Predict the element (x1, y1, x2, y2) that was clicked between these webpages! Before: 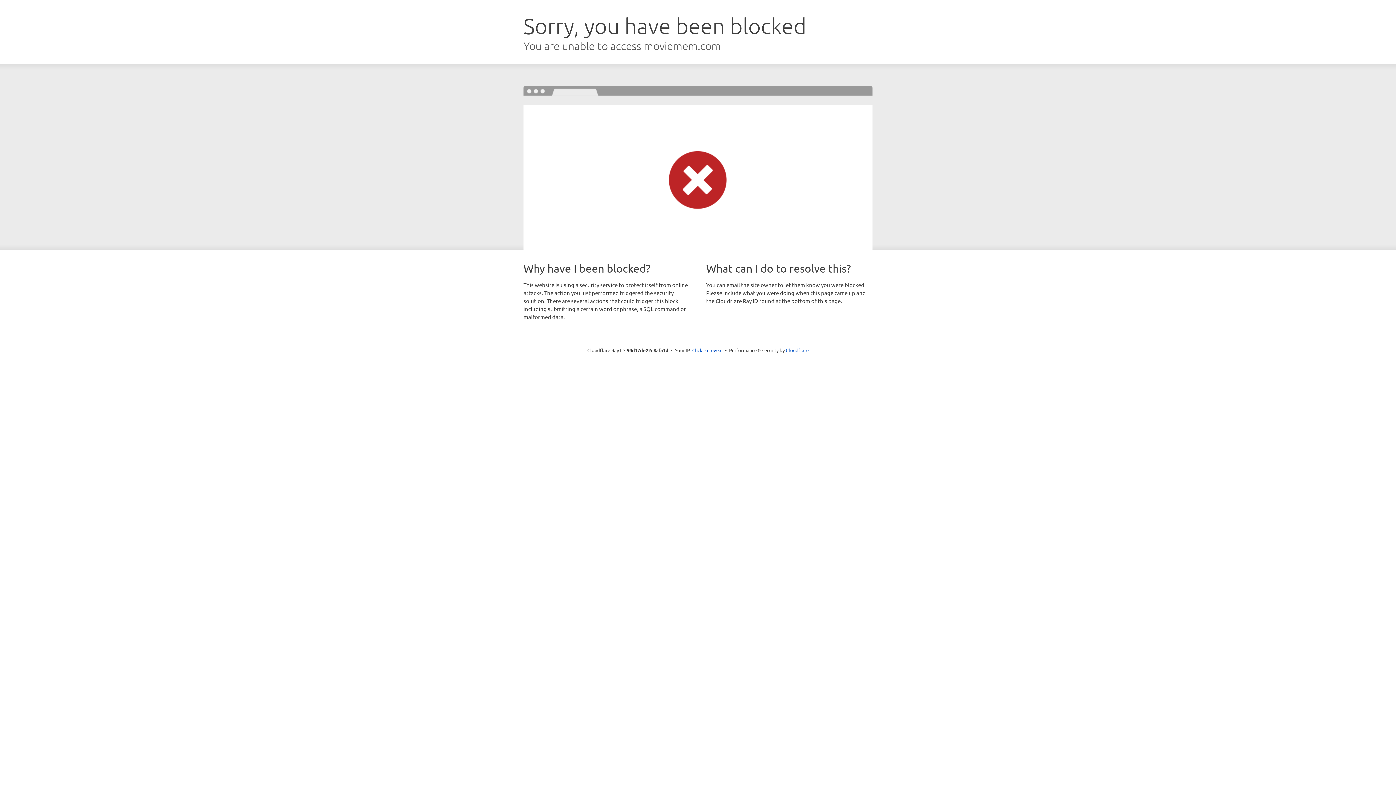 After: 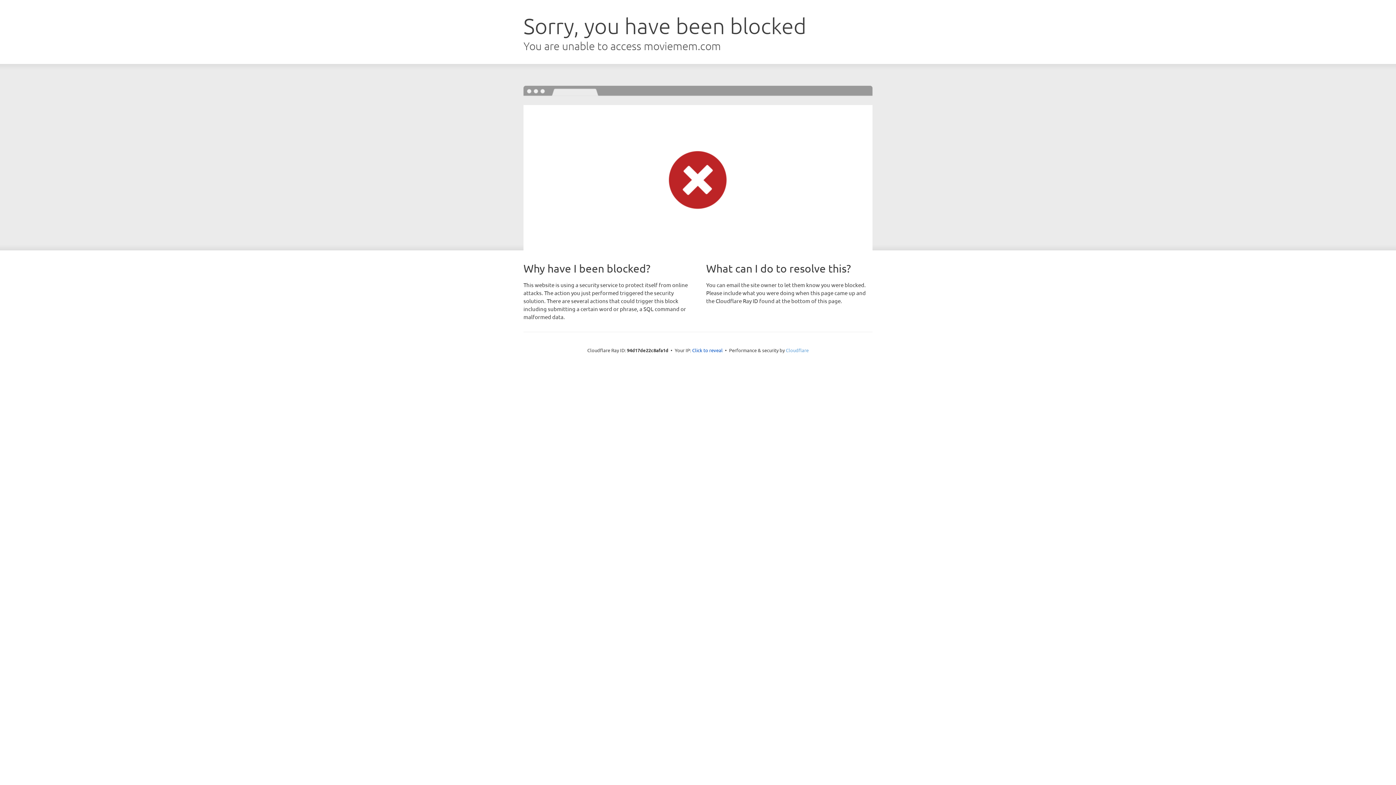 Action: label: Cloudflare bbox: (786, 347, 808, 353)